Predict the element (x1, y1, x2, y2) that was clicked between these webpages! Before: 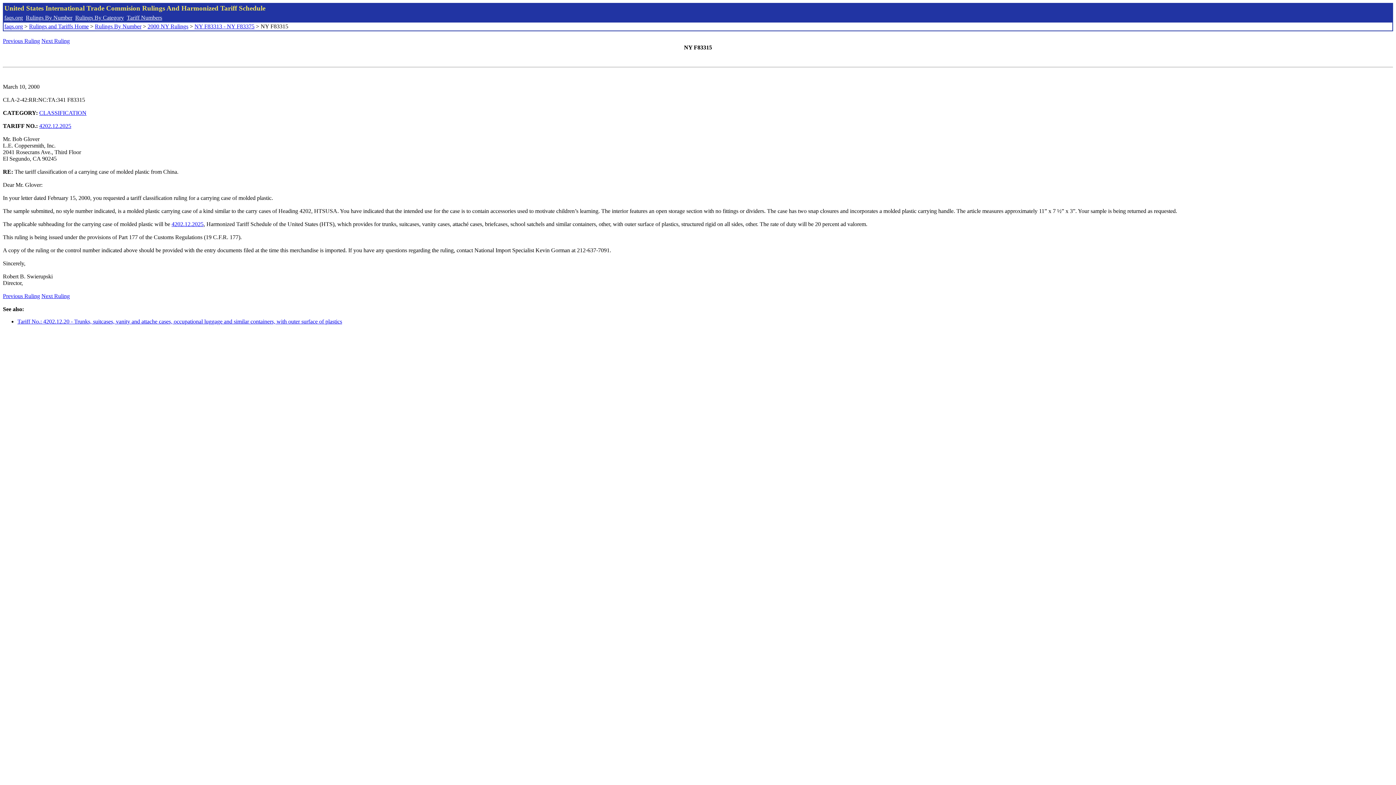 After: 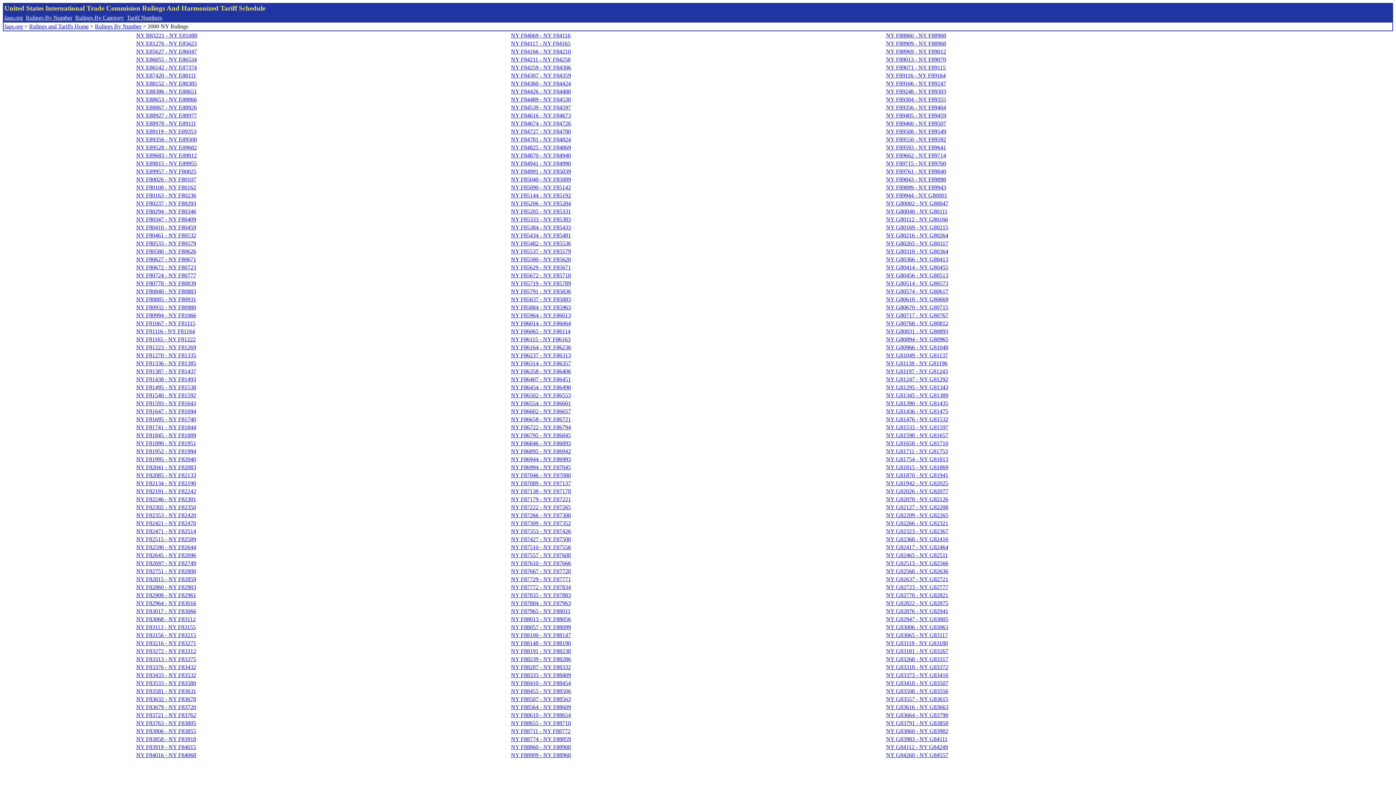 Action: label: 2000 NY Rulings bbox: (147, 23, 188, 29)